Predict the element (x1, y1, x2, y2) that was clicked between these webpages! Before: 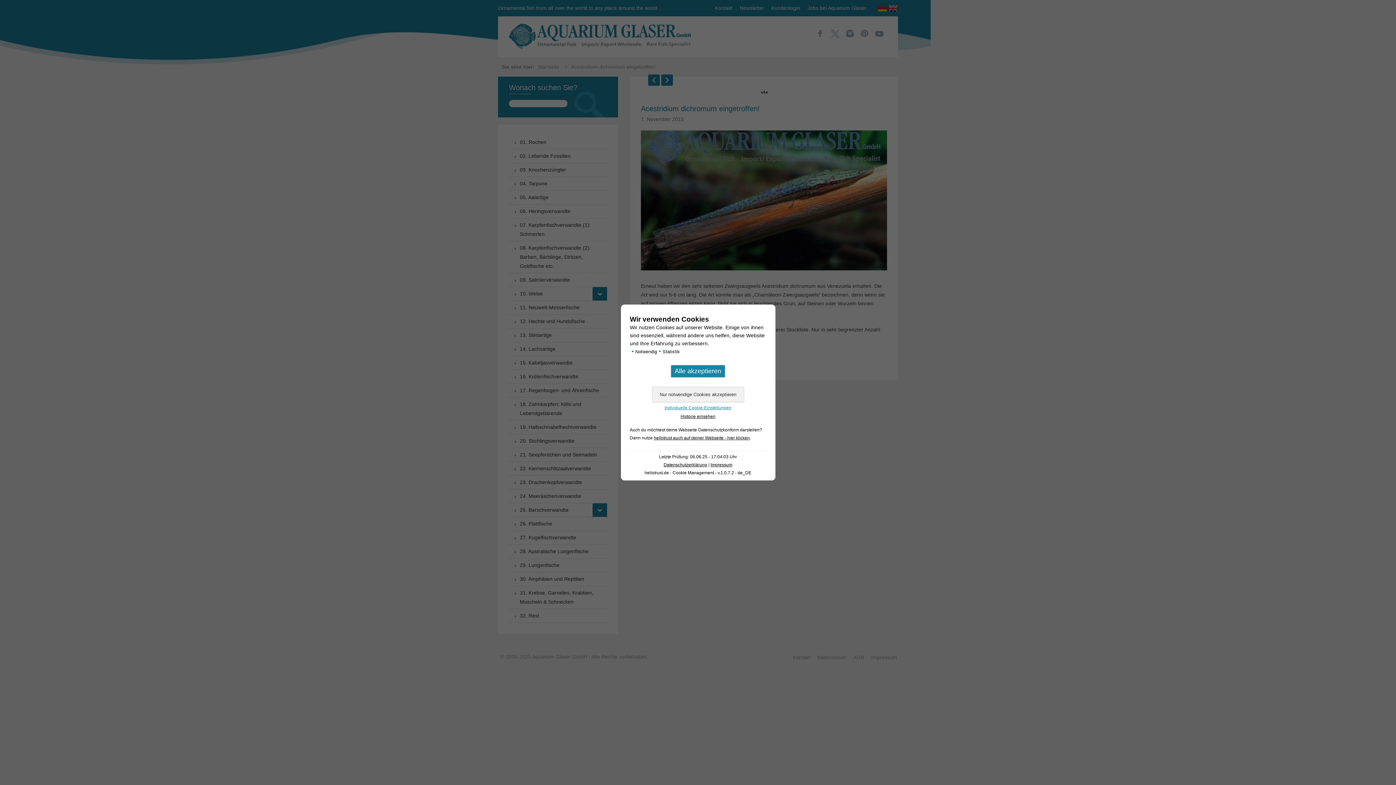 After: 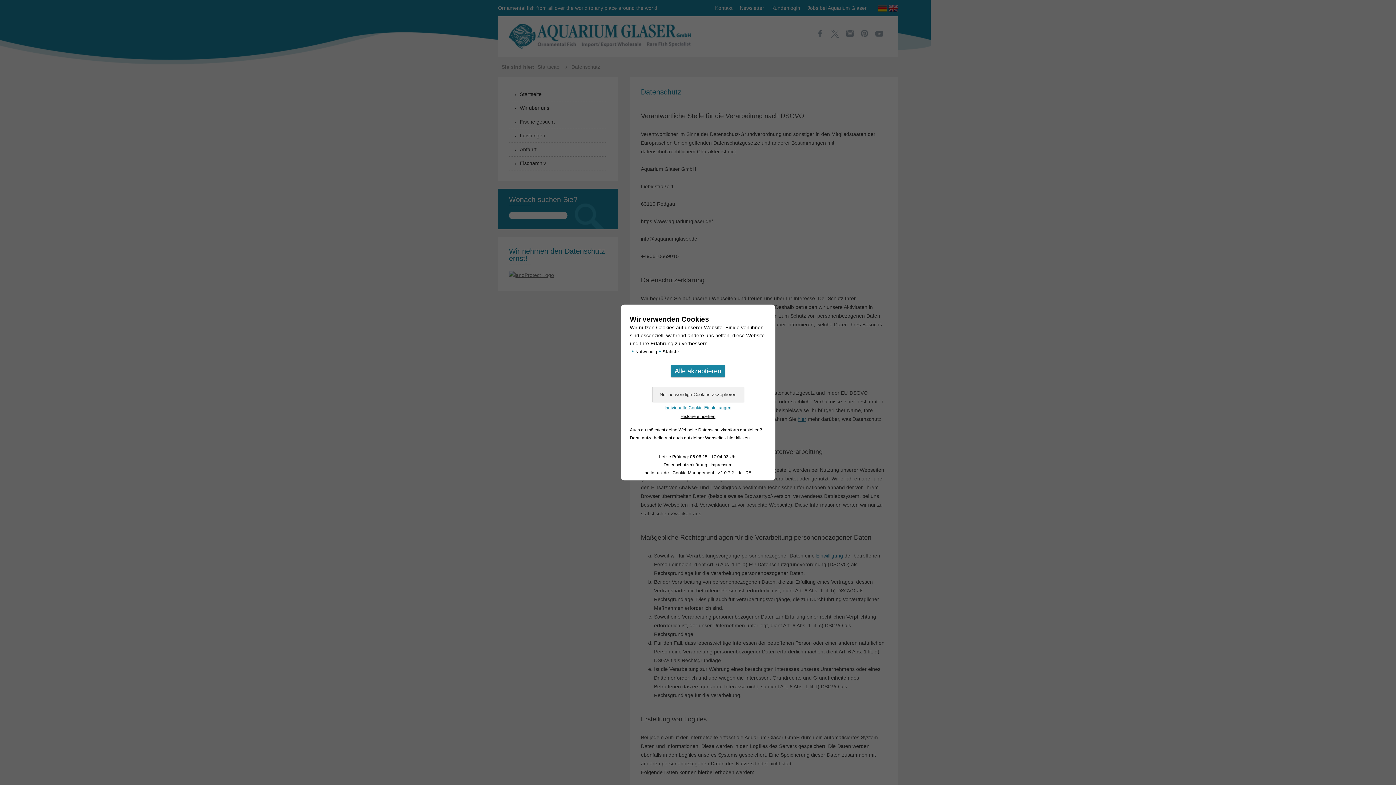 Action: bbox: (663, 462, 707, 467) label: Datenschutzerklärung